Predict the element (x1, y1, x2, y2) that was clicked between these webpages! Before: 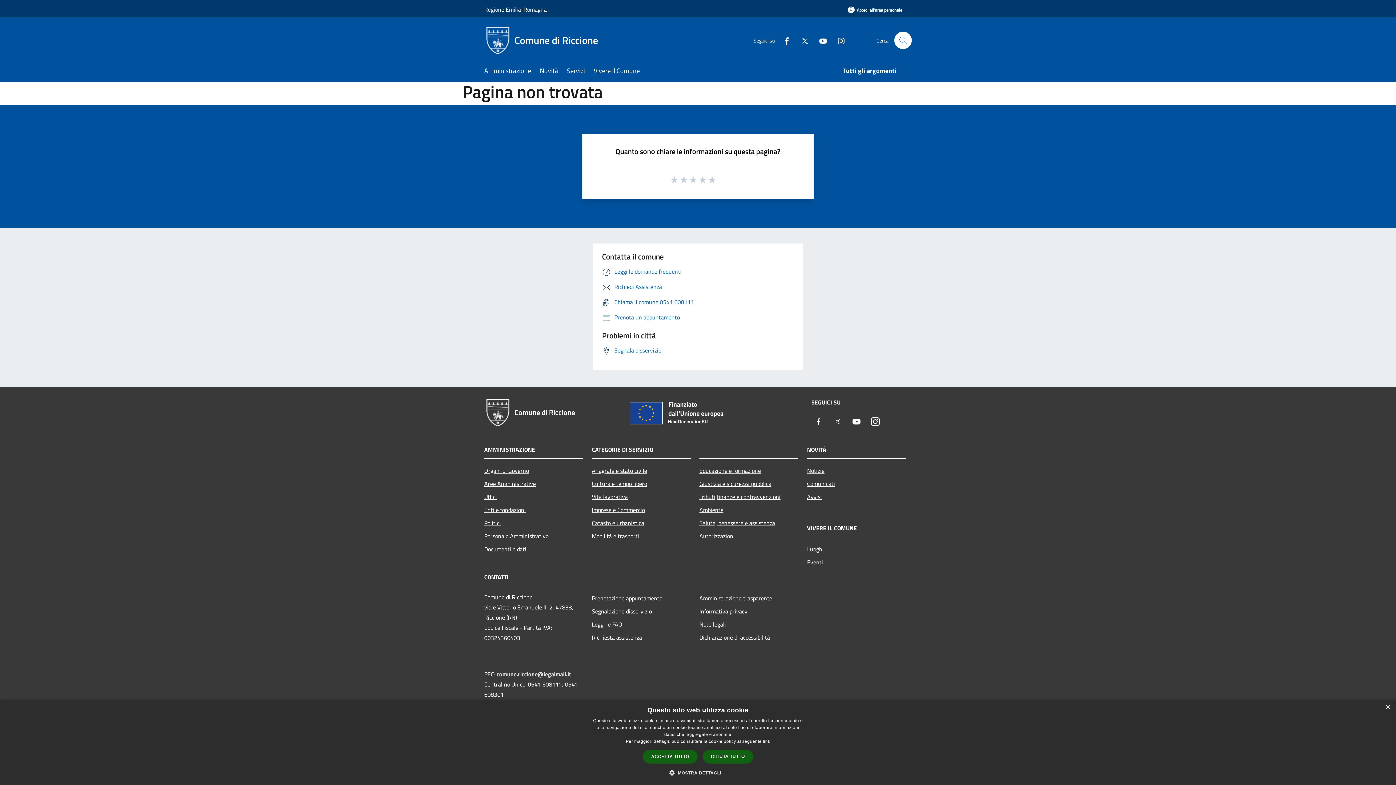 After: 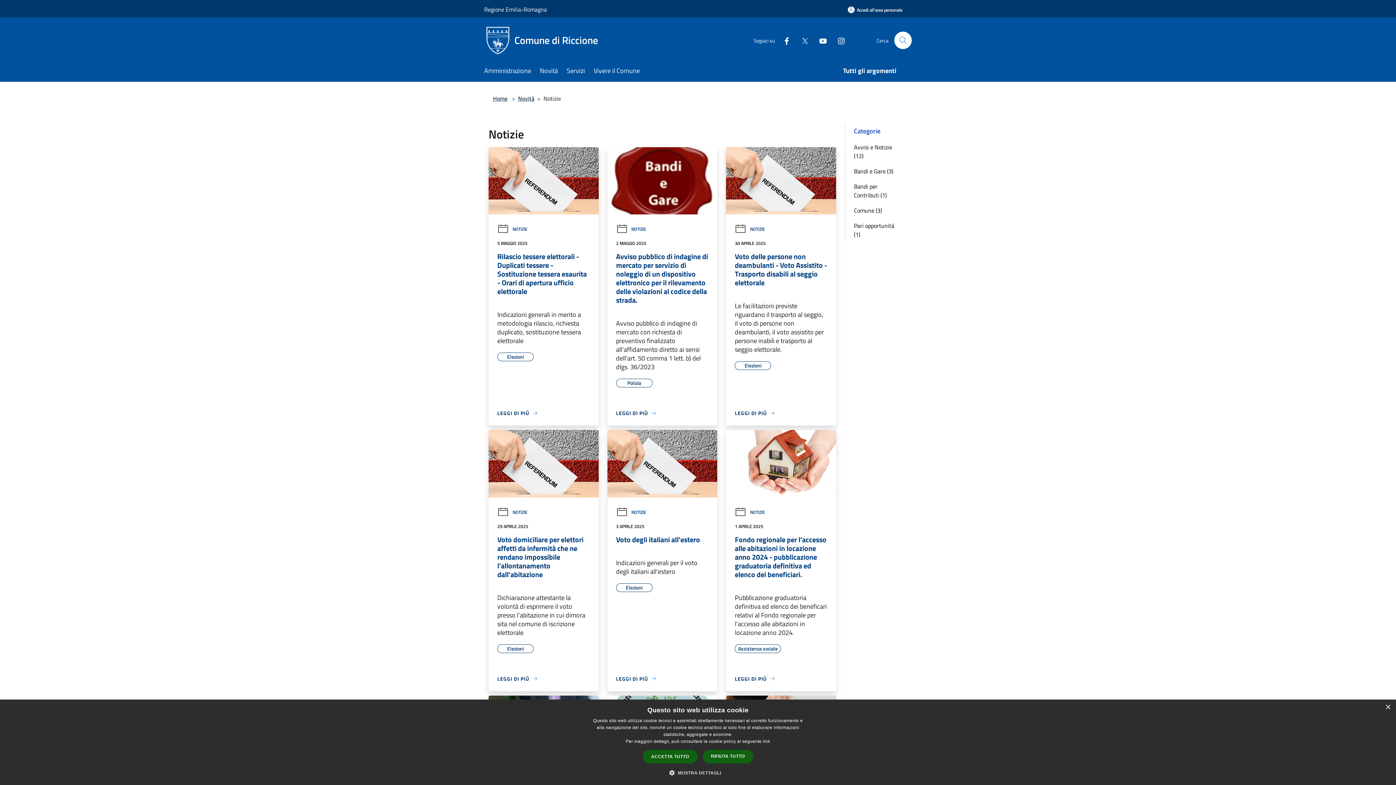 Action: bbox: (807, 464, 906, 477) label: Notizie